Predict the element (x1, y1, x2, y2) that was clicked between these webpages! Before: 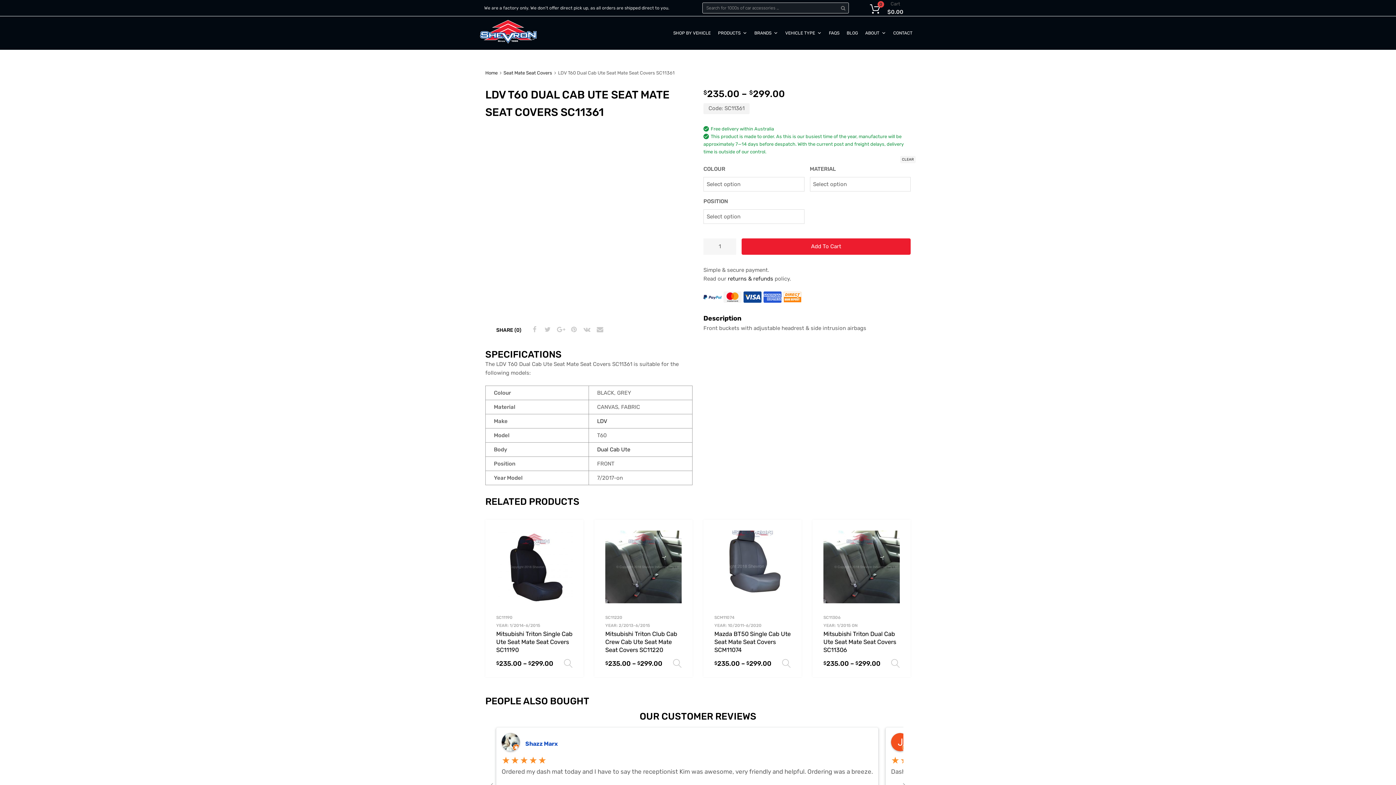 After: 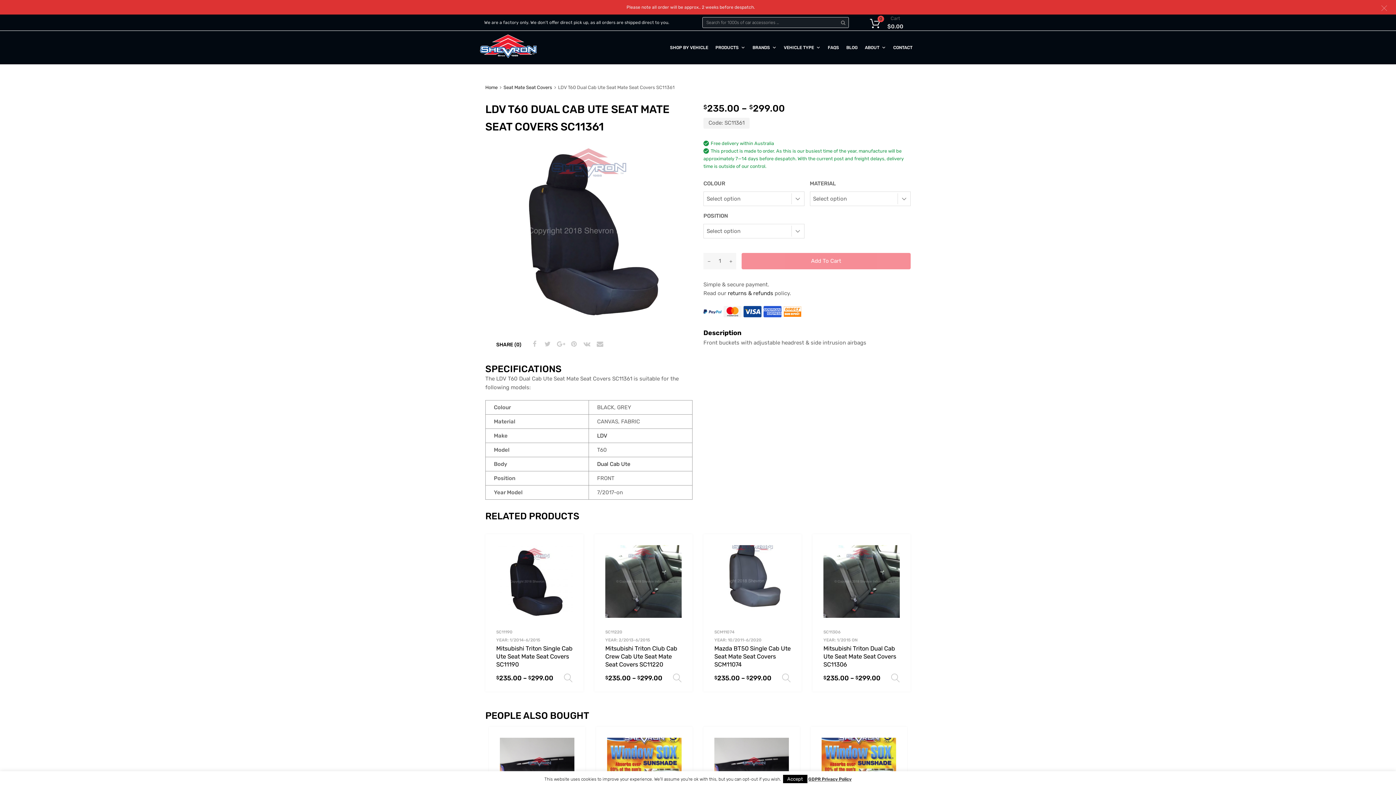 Action: bbox: (714, 25, 750, 40) label: PRODUCTS